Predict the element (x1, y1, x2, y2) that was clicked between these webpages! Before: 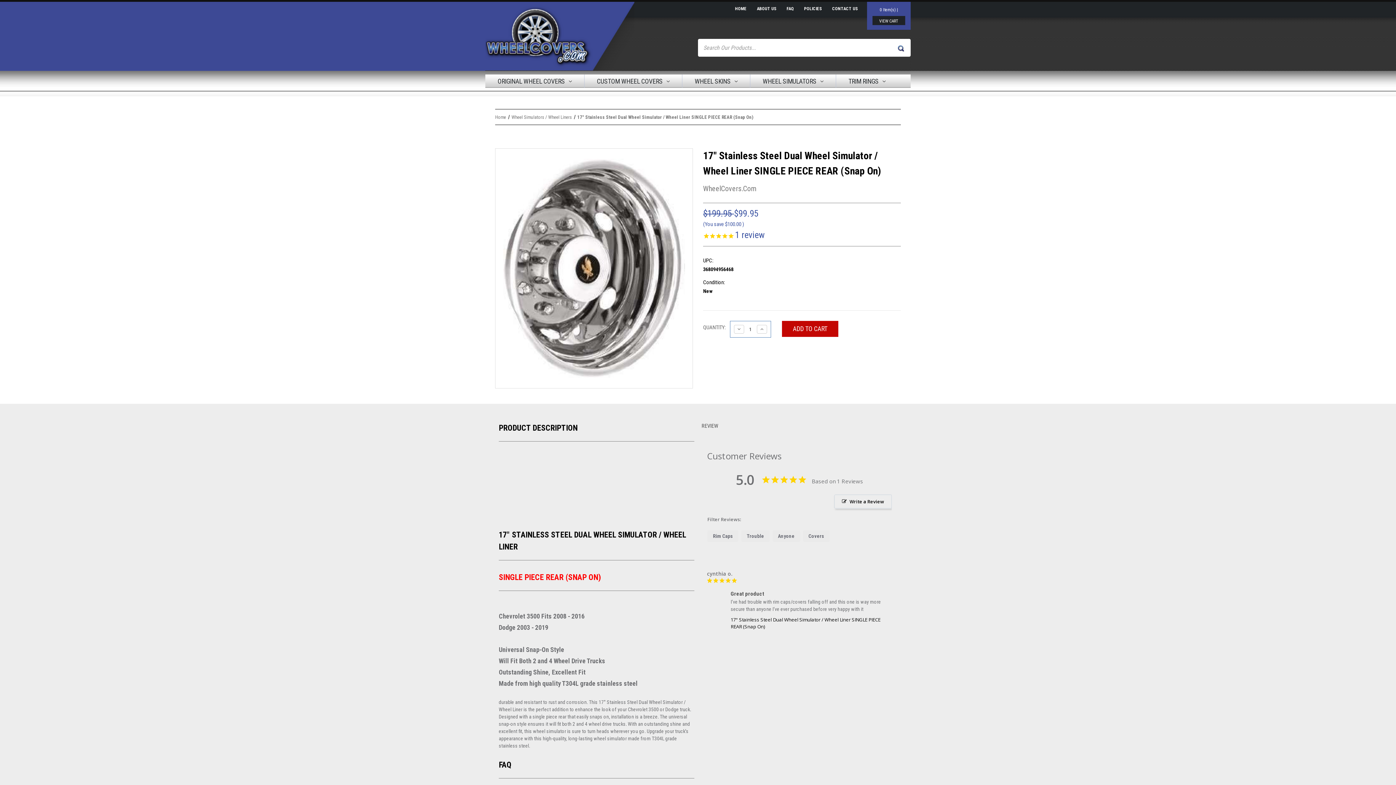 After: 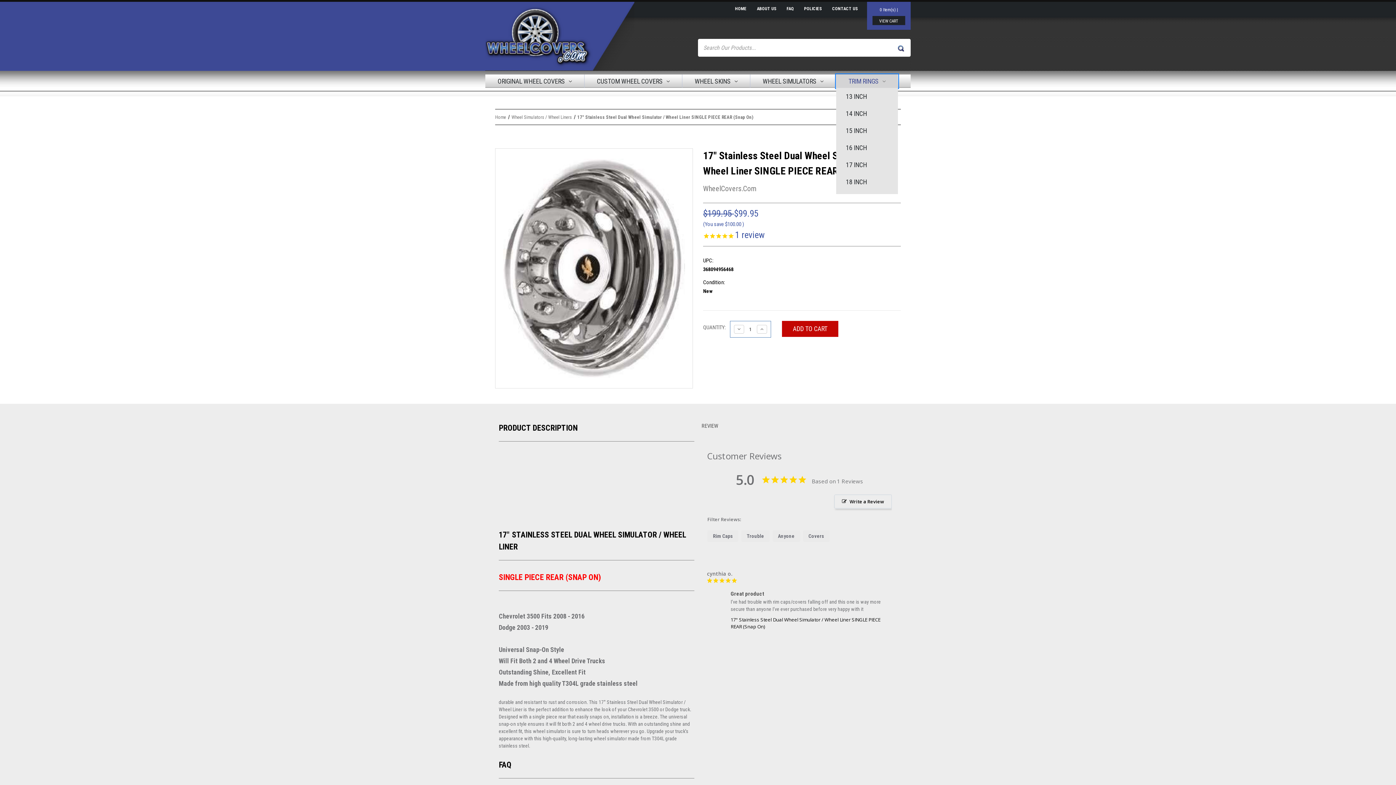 Action: bbox: (836, 74, 898, 88) label: Trim Rings